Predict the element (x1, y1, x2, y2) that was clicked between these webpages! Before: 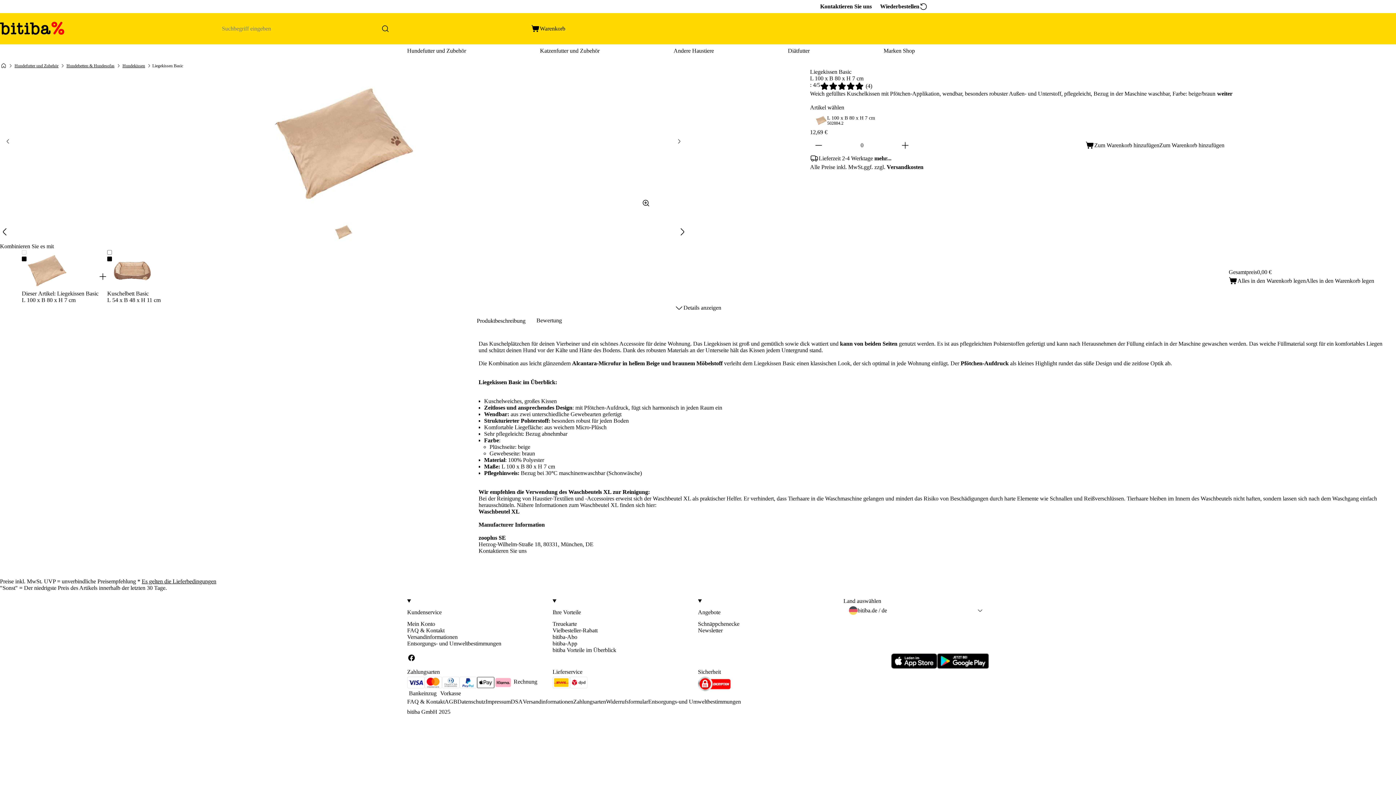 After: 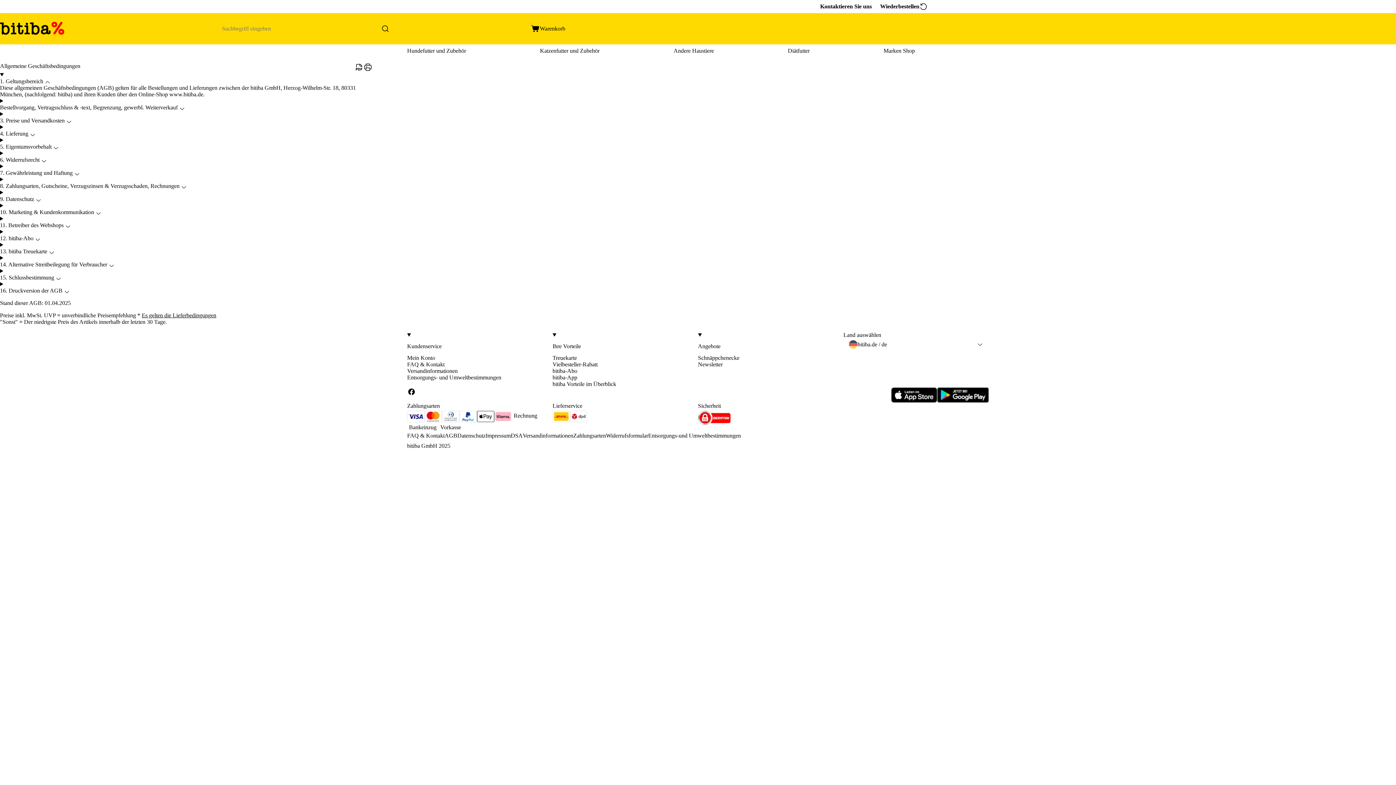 Action: bbox: (494, 676, 512, 690)